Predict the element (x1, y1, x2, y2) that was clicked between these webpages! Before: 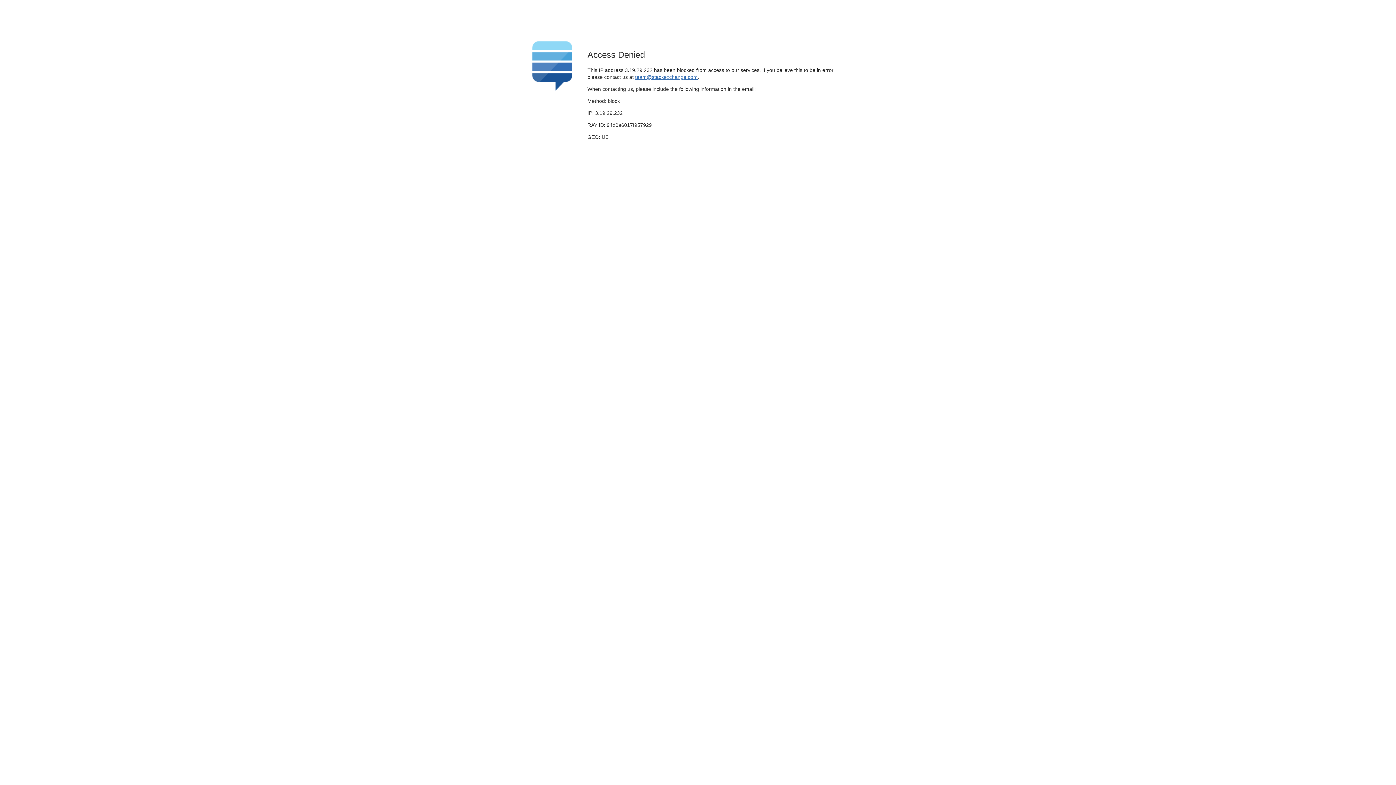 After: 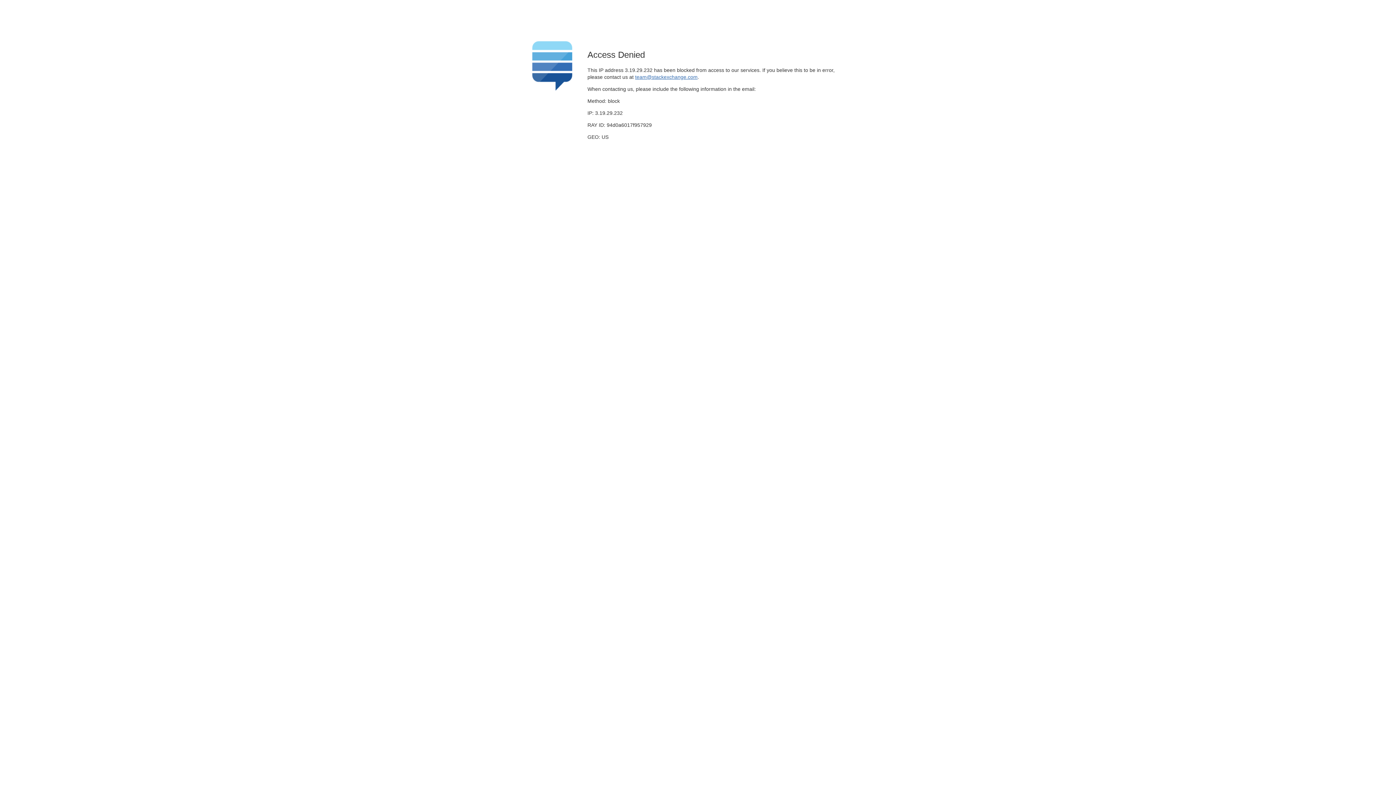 Action: label: team@stackexchange.com bbox: (635, 74, 697, 79)